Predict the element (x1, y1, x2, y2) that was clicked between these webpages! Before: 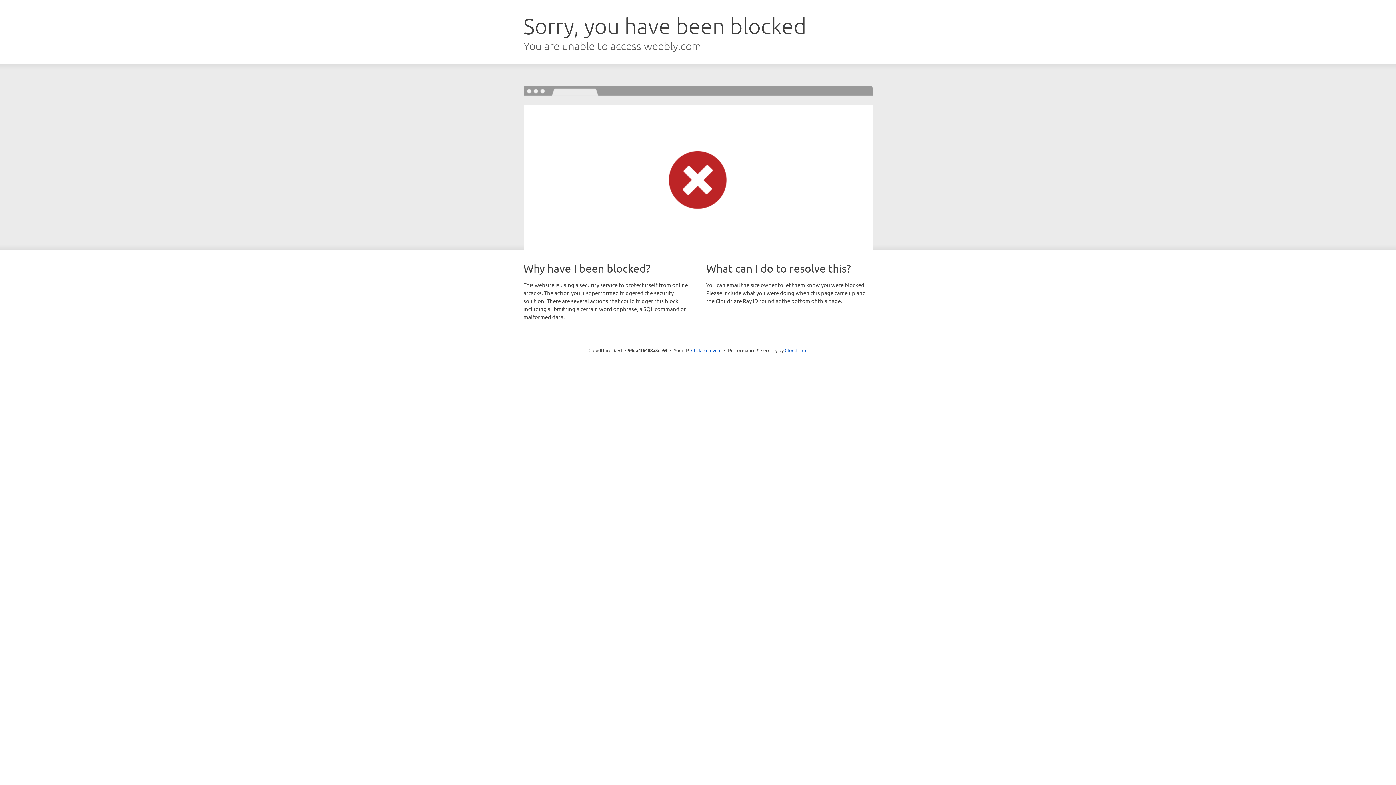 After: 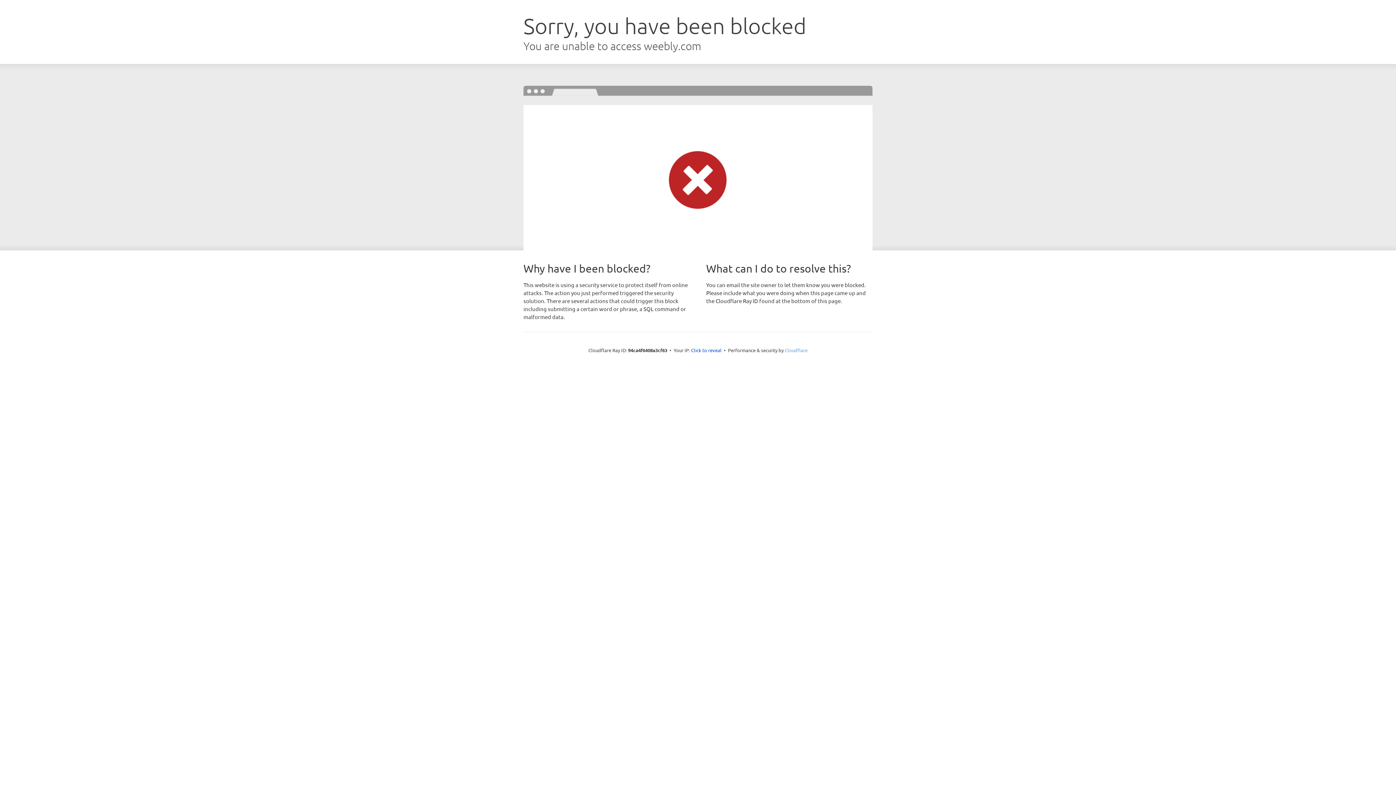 Action: label: Cloudflare bbox: (784, 347, 807, 353)